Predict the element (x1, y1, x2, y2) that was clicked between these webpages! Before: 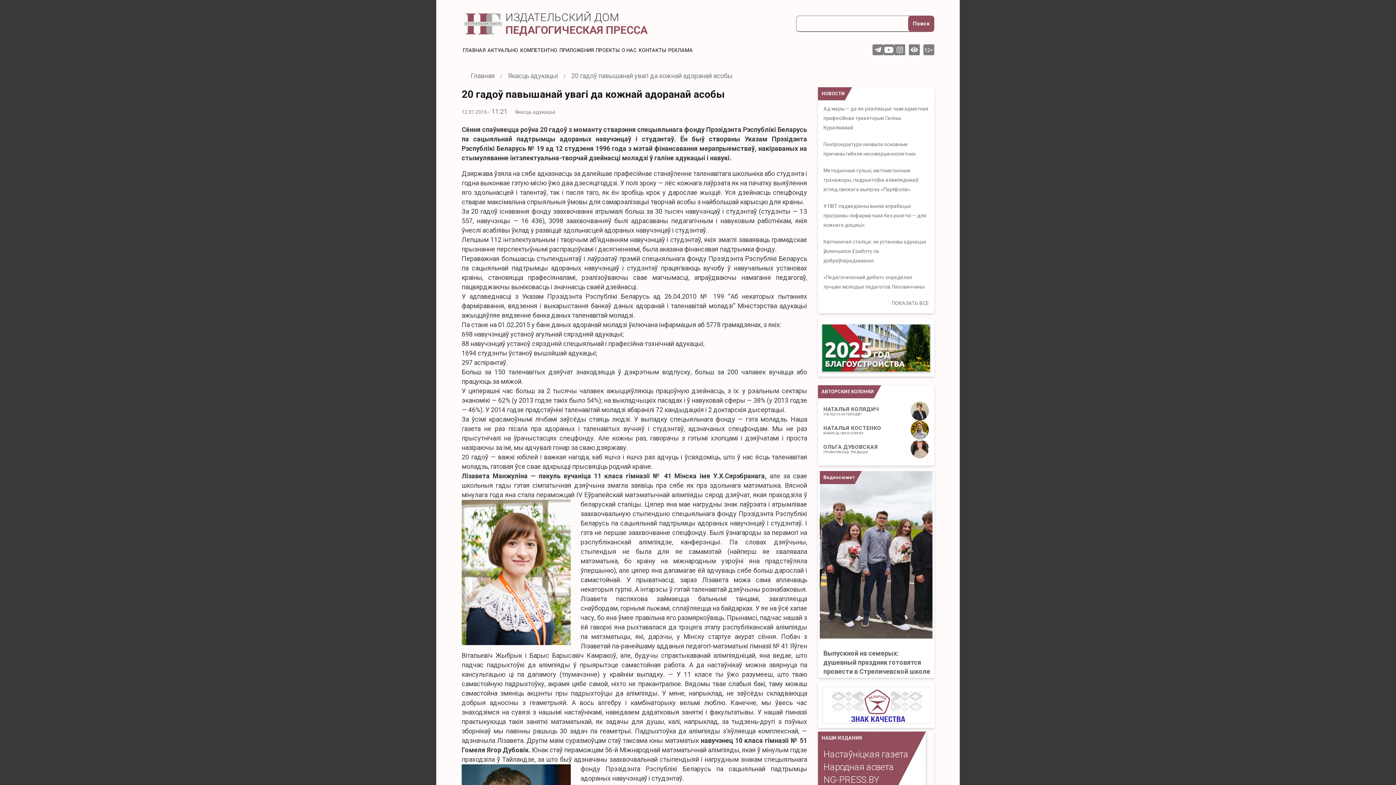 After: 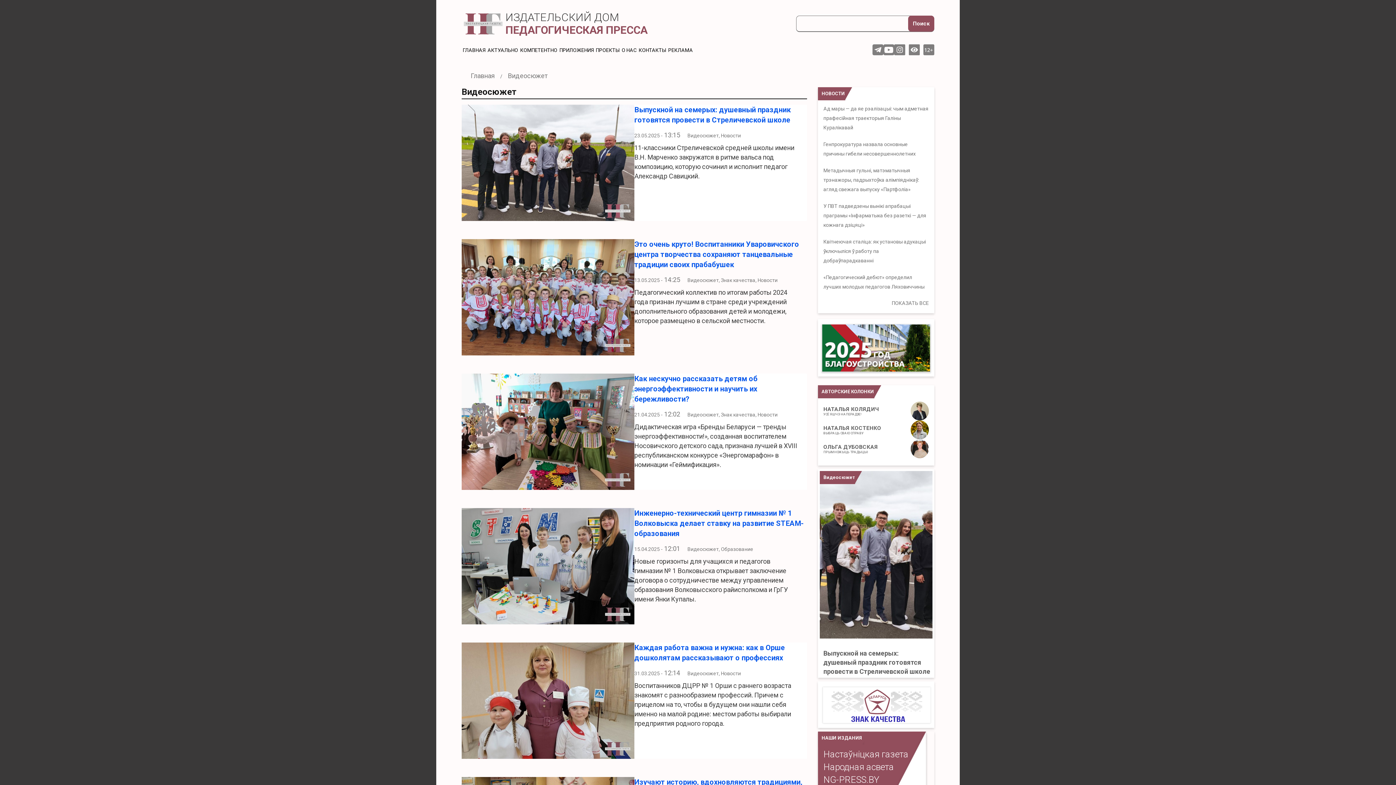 Action: label: Видеосюжет bbox: (820, 471, 862, 484)